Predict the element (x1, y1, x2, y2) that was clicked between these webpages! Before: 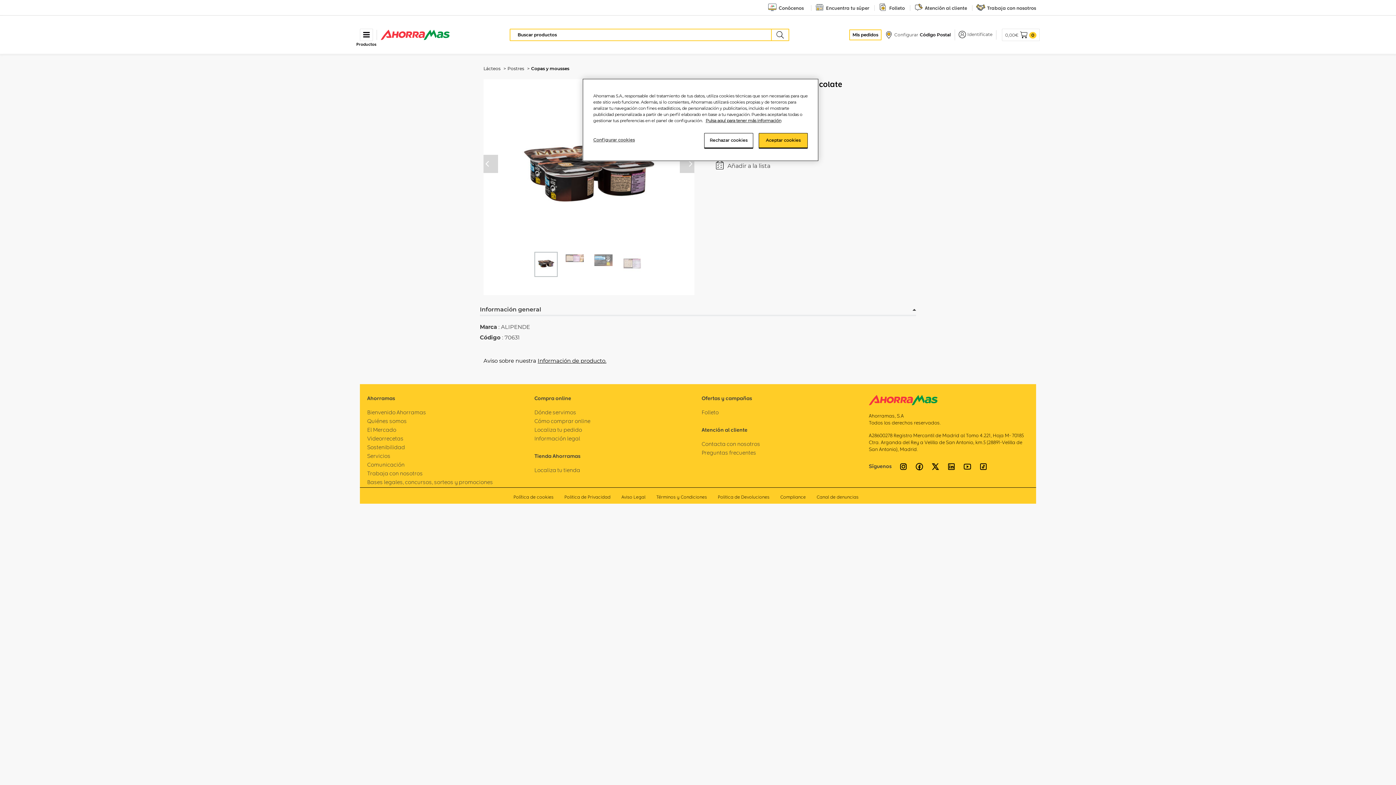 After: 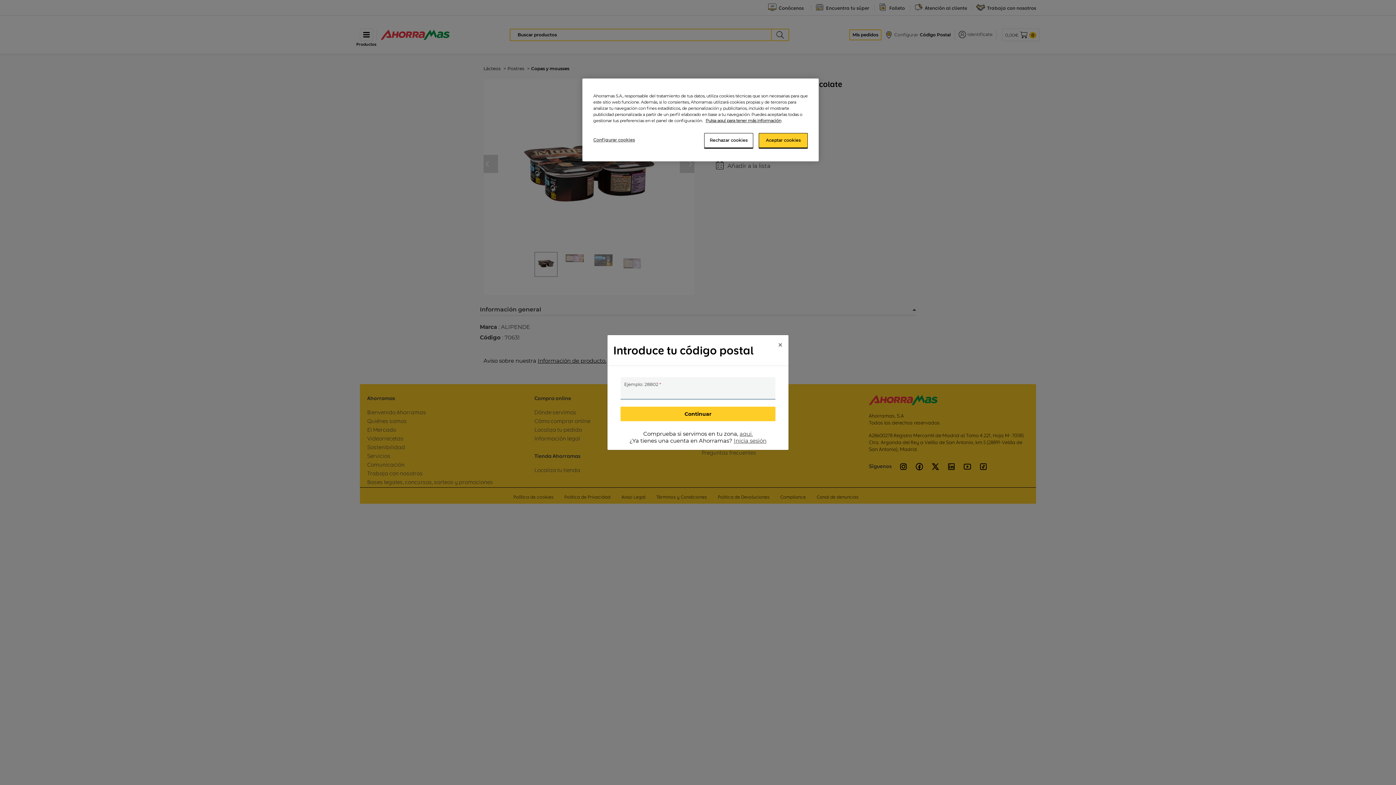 Action: label: Introduce tu código postal bbox: (919, 32, 951, 37)